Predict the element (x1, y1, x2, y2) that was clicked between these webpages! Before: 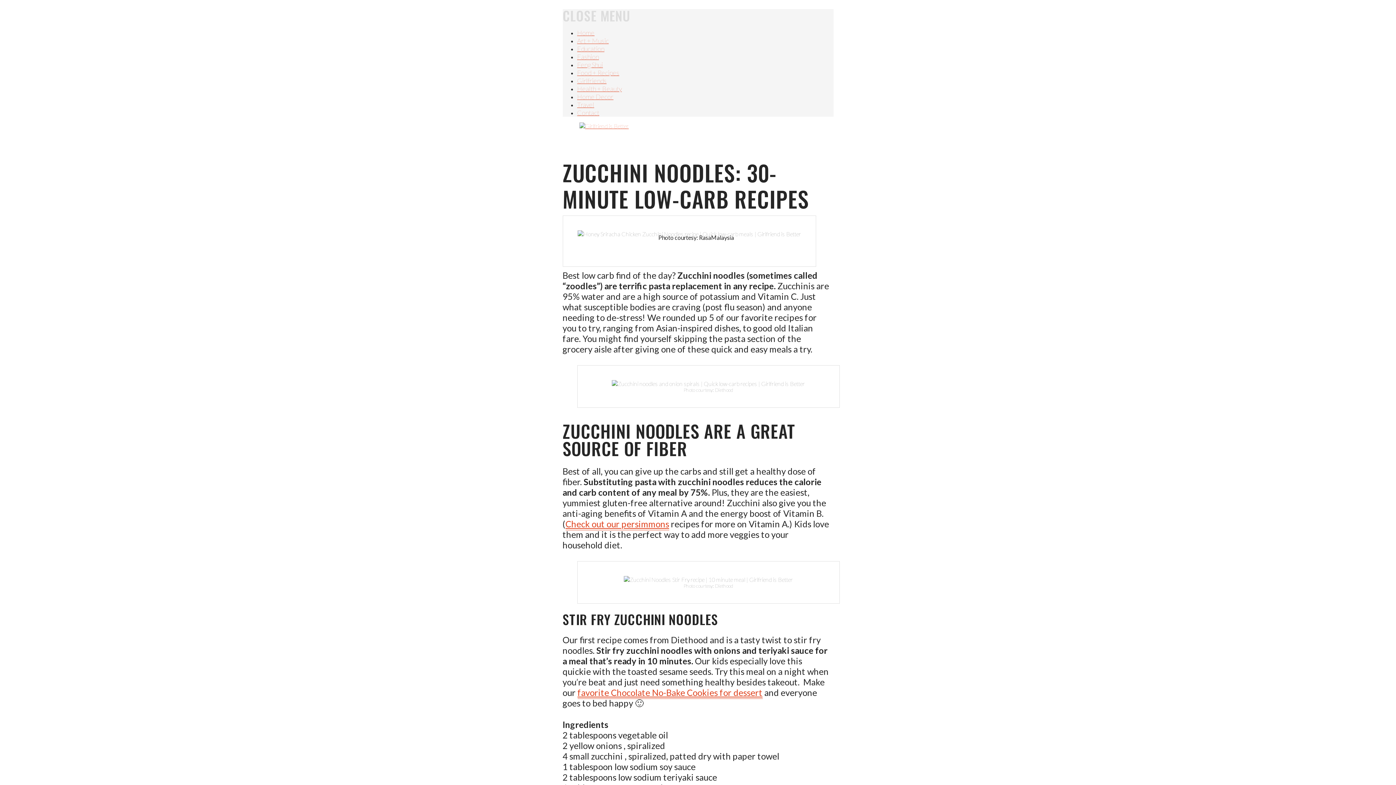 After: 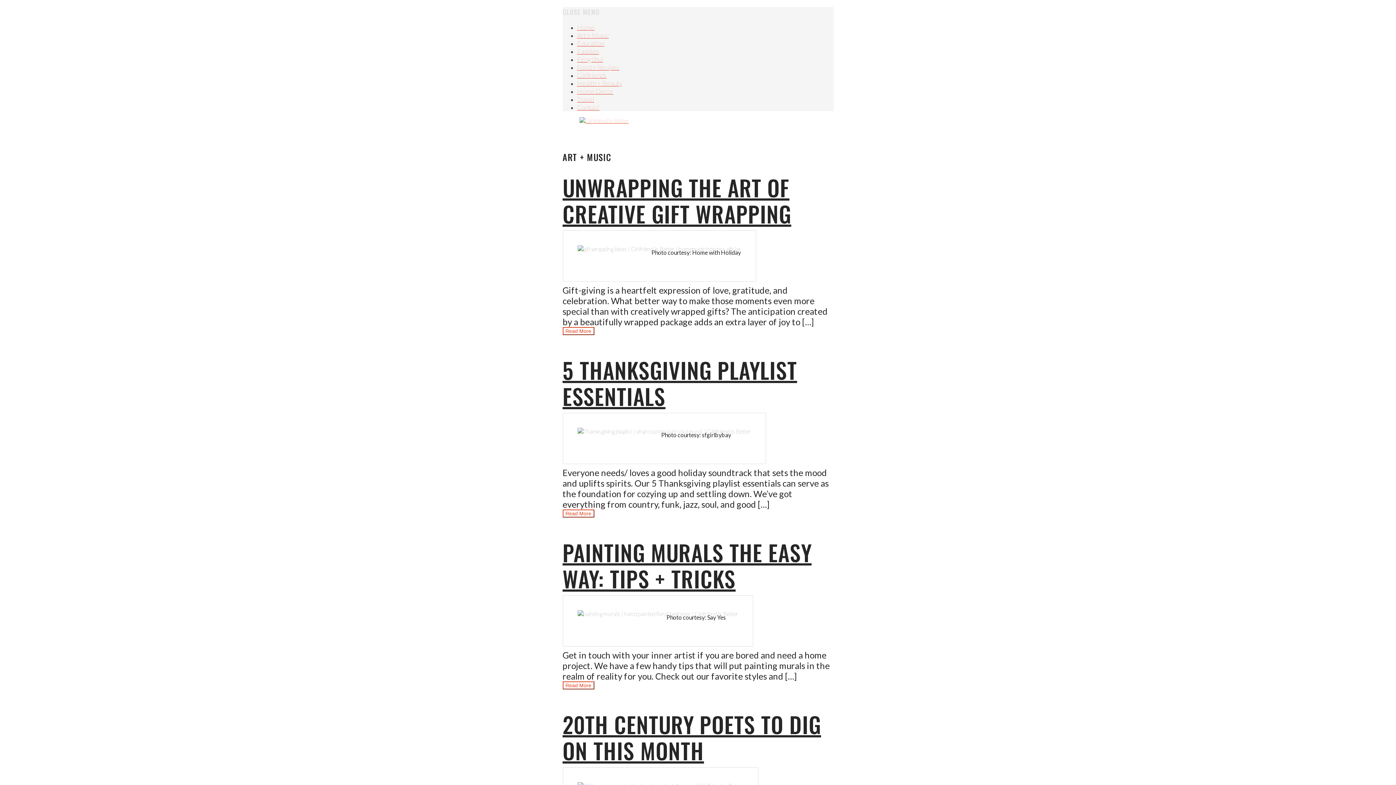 Action: label: Art + Music bbox: (577, 36, 608, 44)